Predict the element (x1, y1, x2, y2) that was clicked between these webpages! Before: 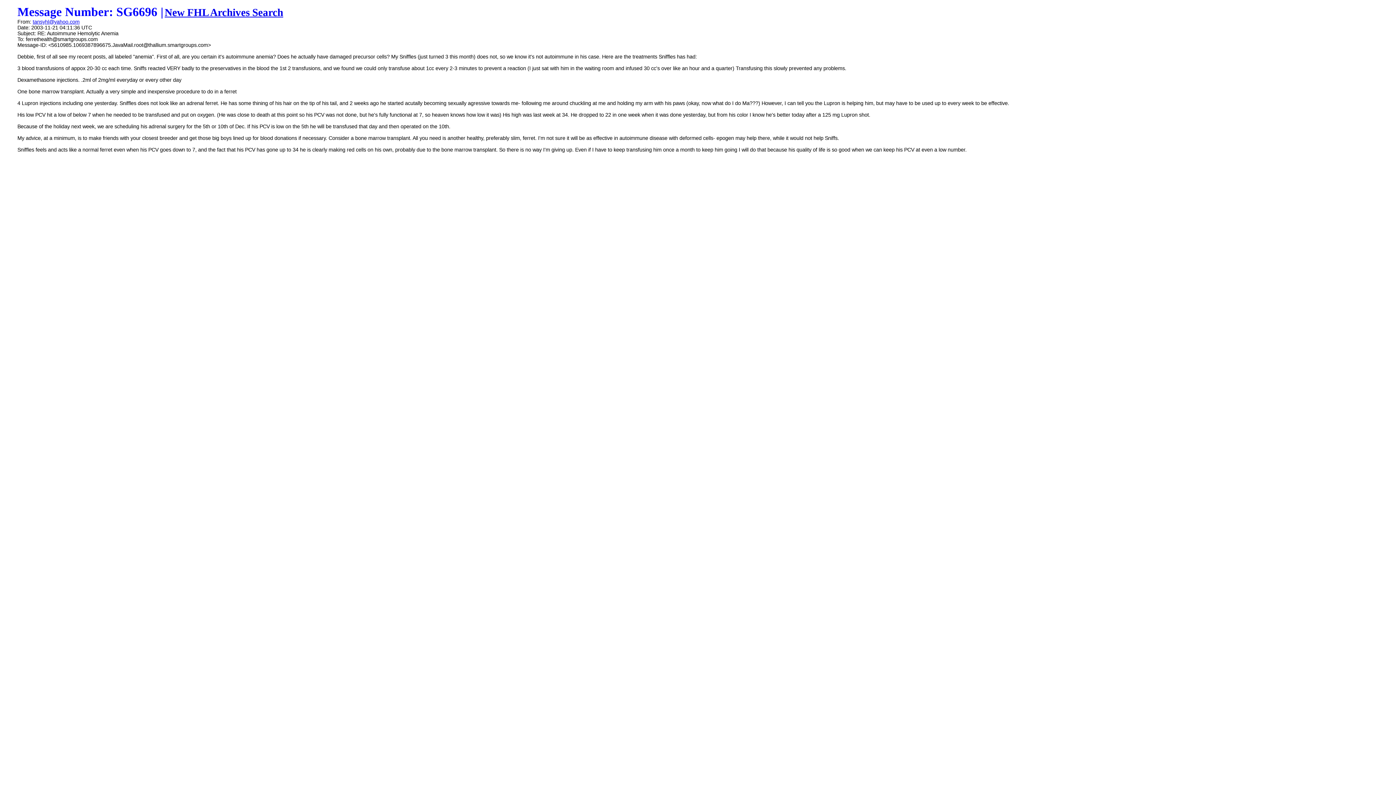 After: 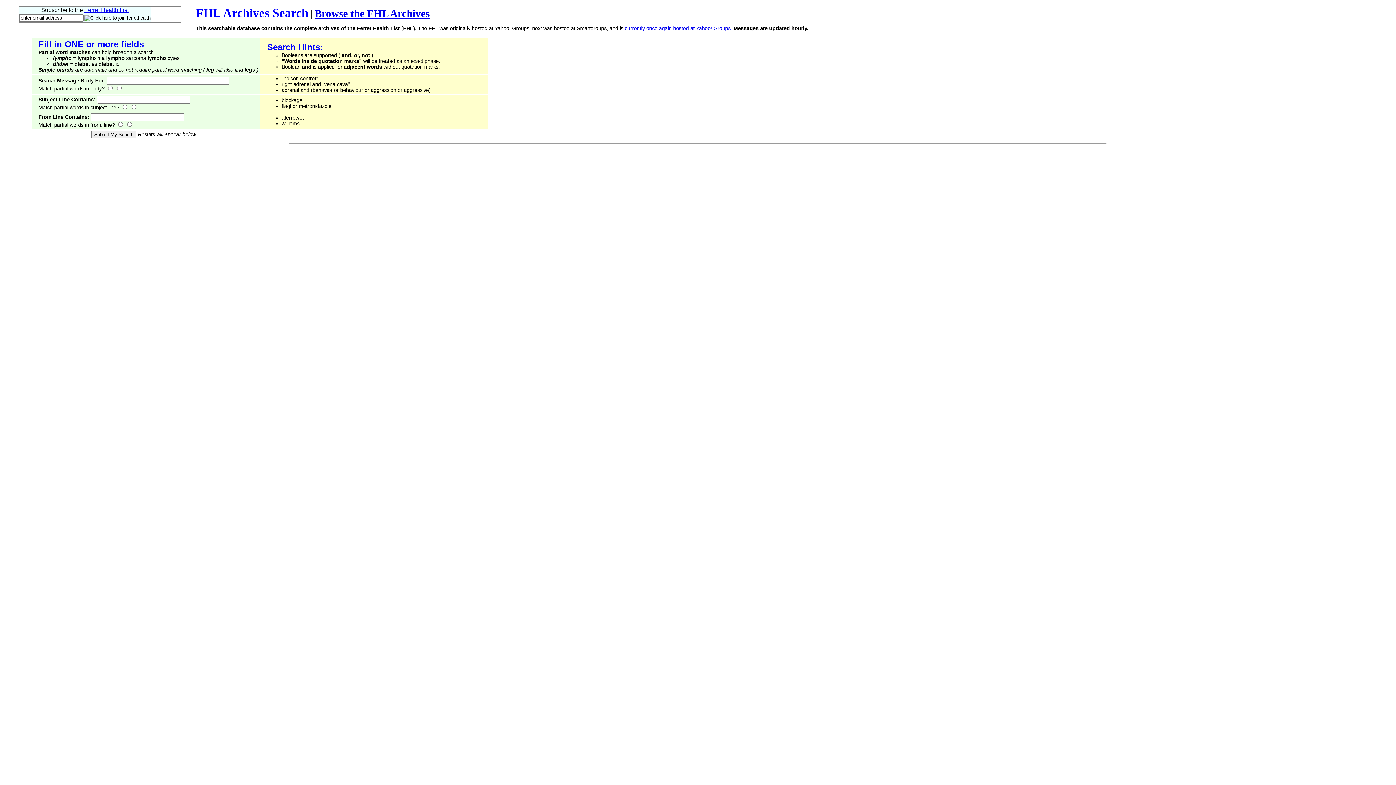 Action: bbox: (164, 6, 283, 18) label: New FHL Archives Search